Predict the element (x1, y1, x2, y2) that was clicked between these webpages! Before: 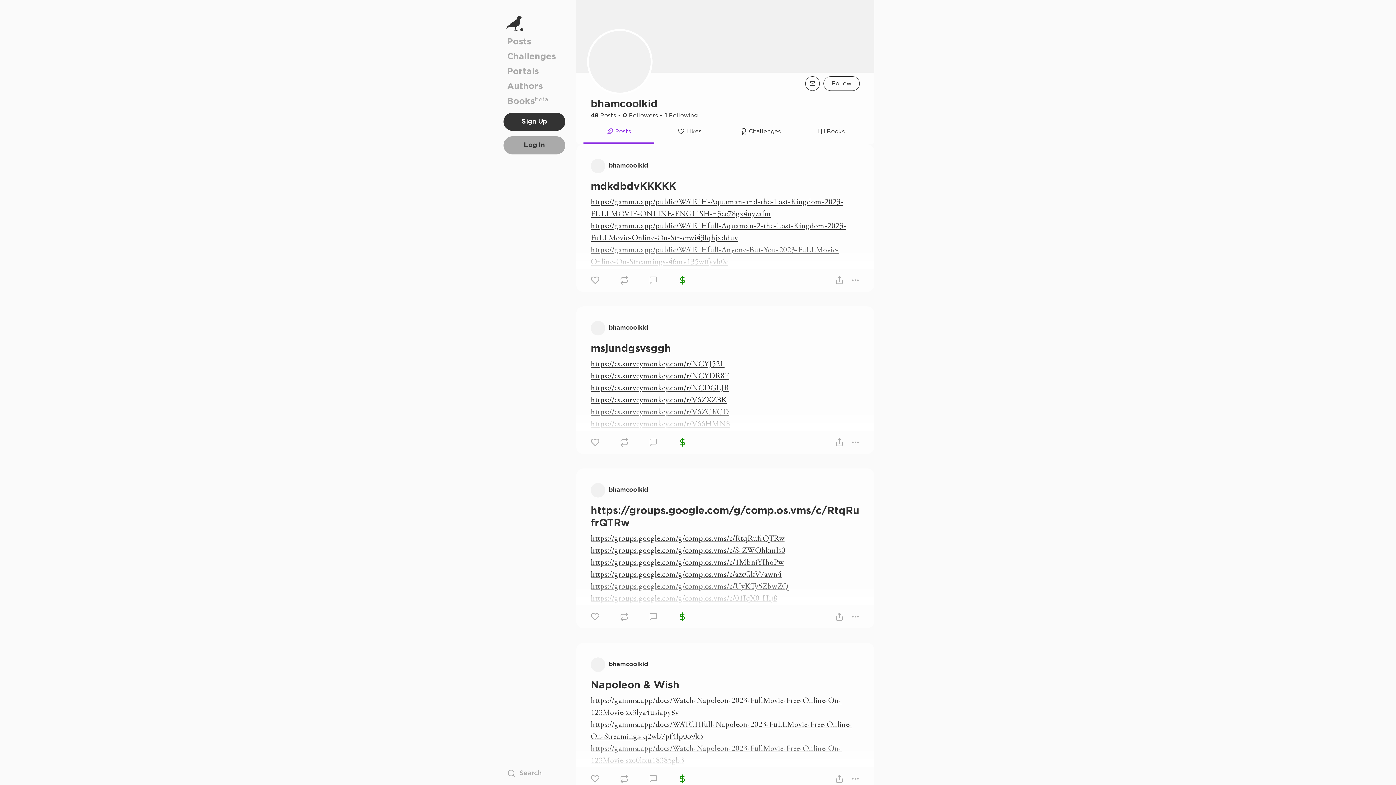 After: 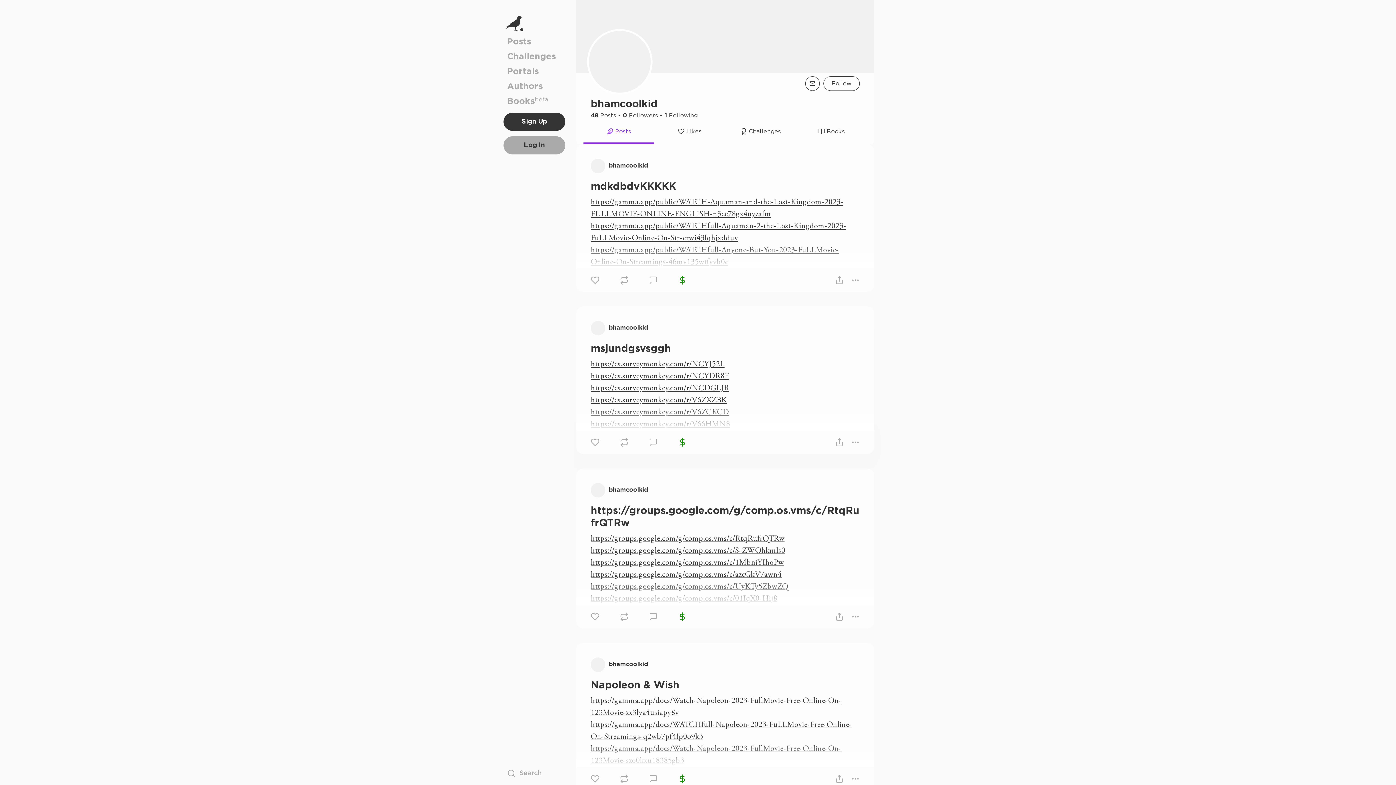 Action: bbox: (590, 321, 605, 335)